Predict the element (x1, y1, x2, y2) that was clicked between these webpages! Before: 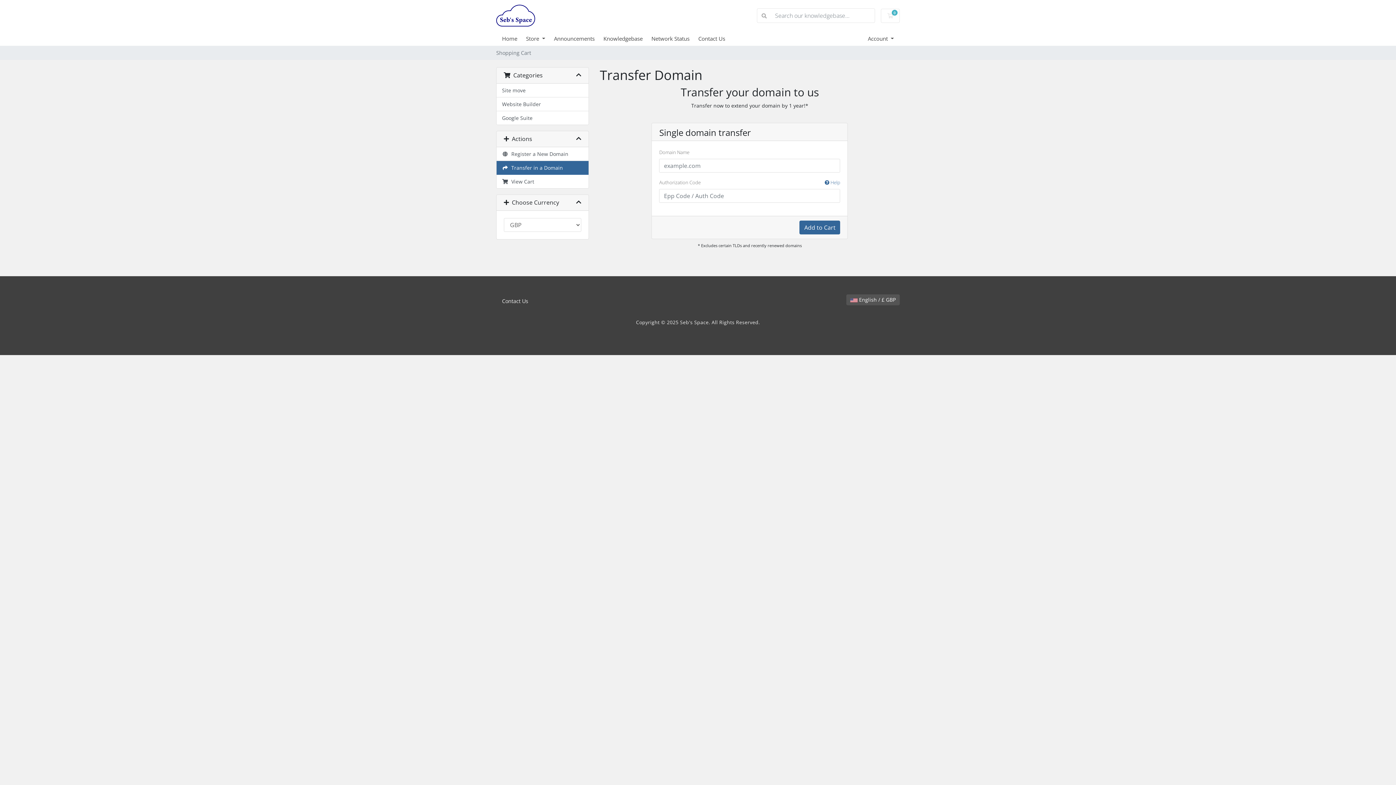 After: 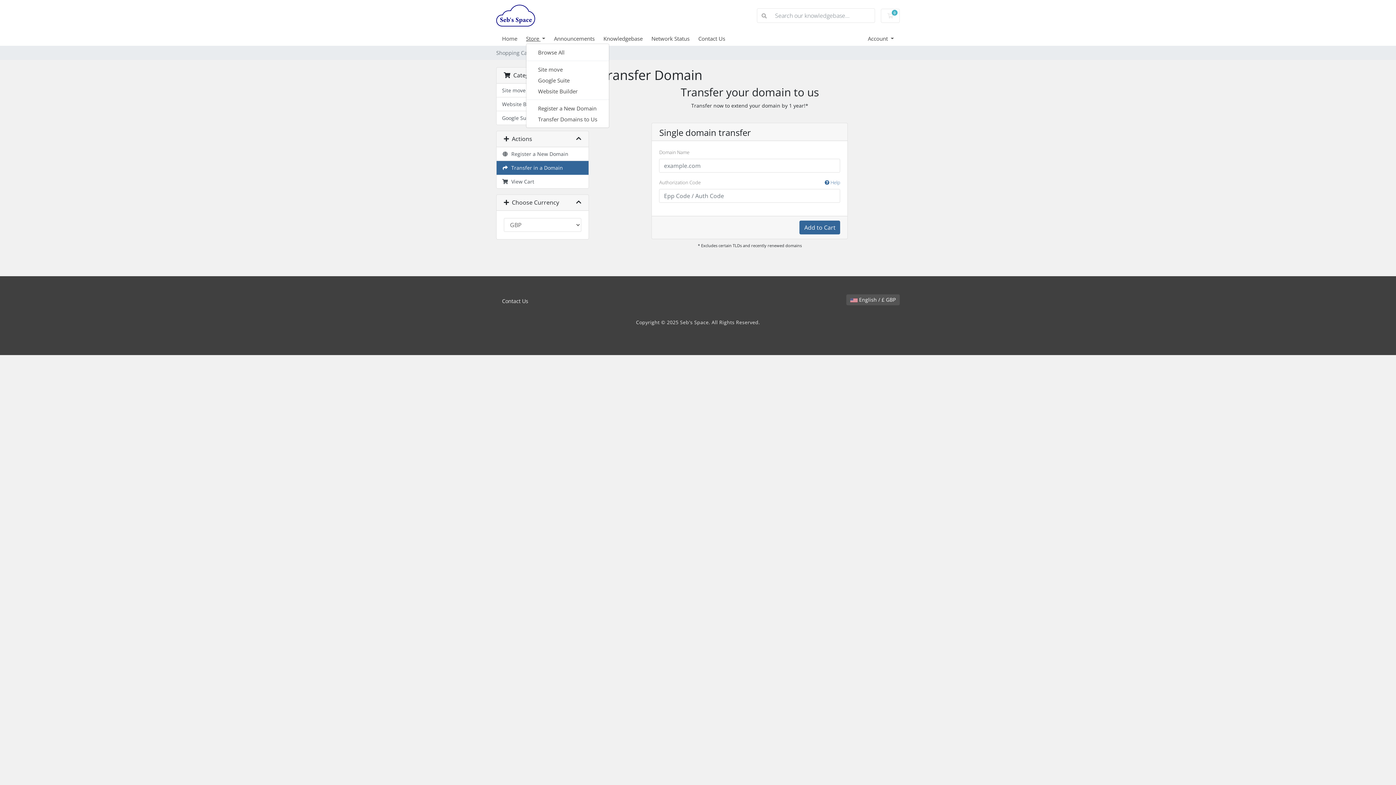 Action: label: Store  bbox: (526, 34, 554, 42)